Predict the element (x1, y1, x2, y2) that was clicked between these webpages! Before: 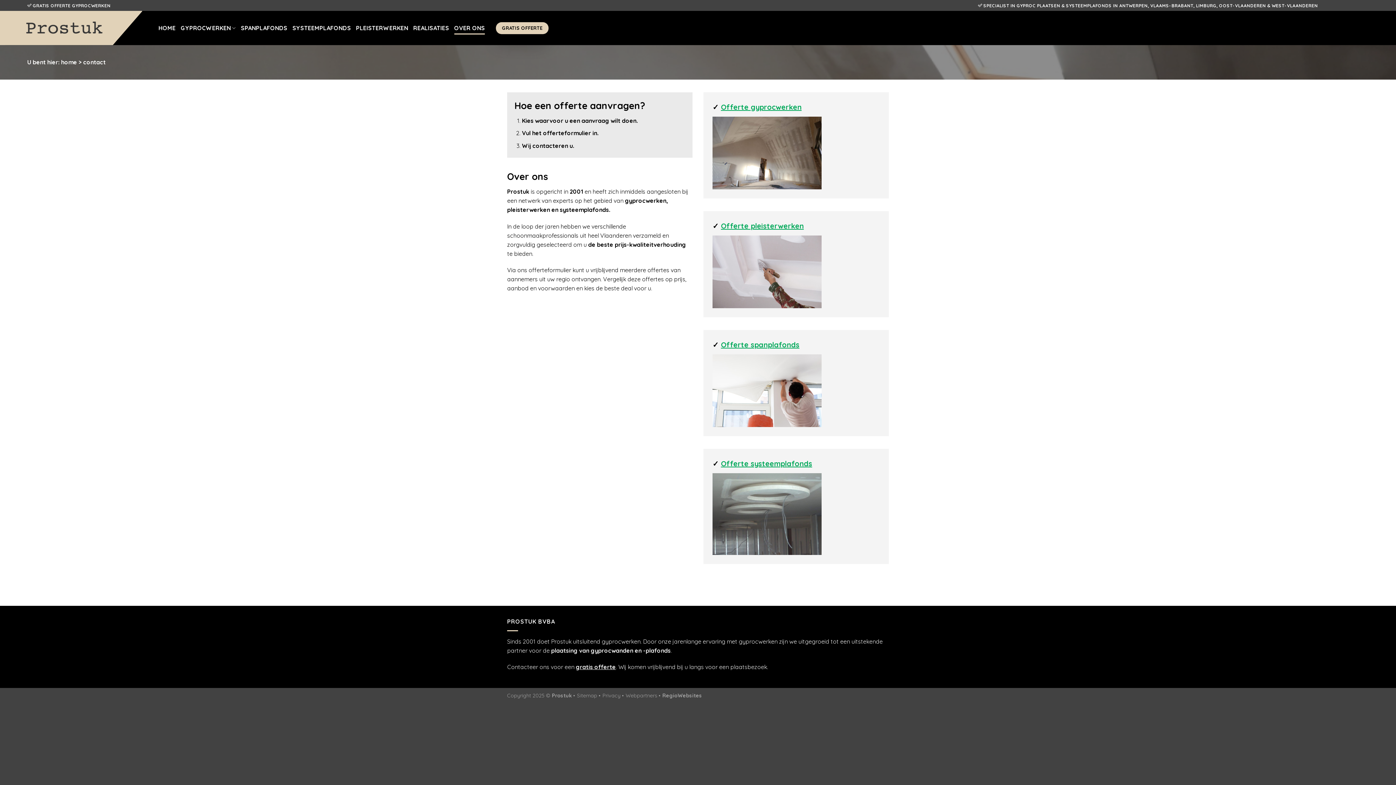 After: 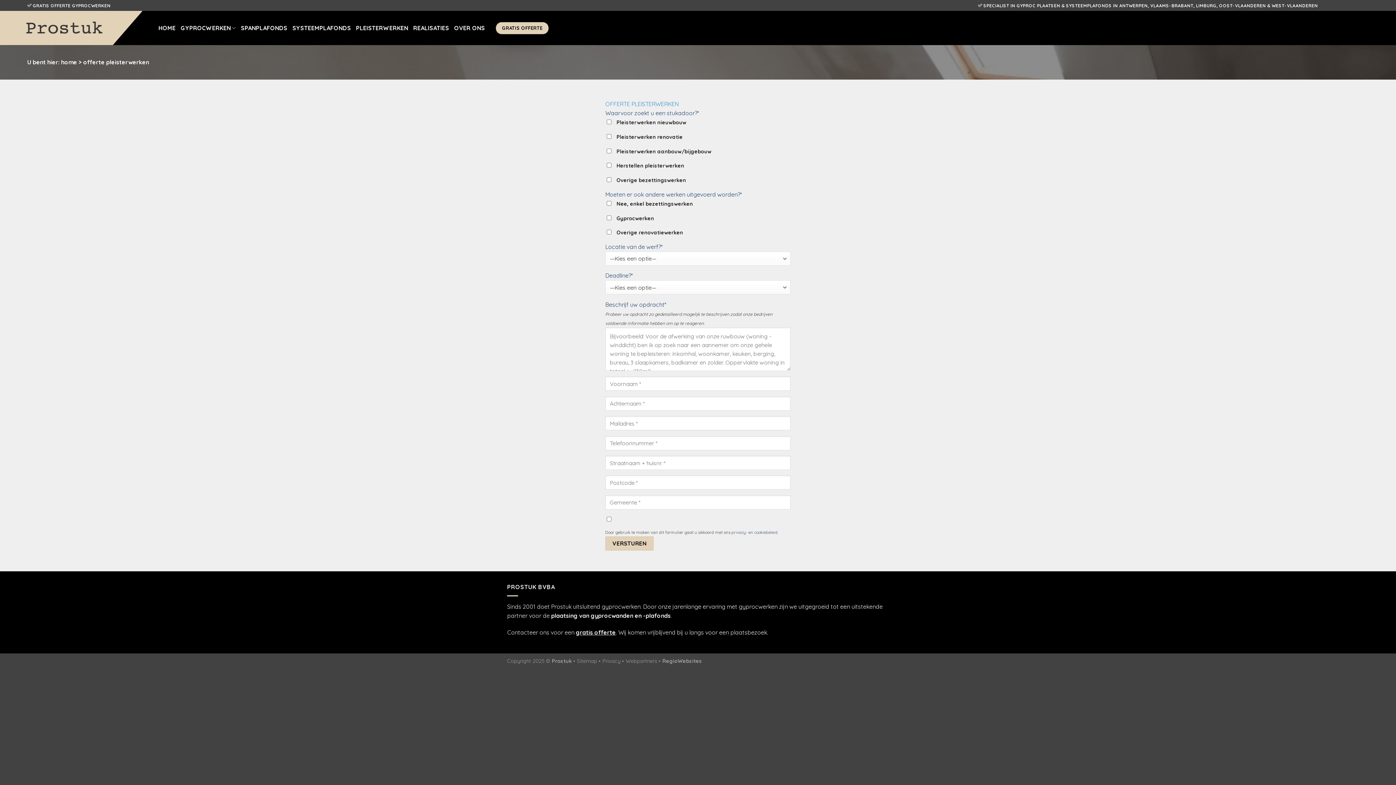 Action: bbox: (712, 267, 821, 274)